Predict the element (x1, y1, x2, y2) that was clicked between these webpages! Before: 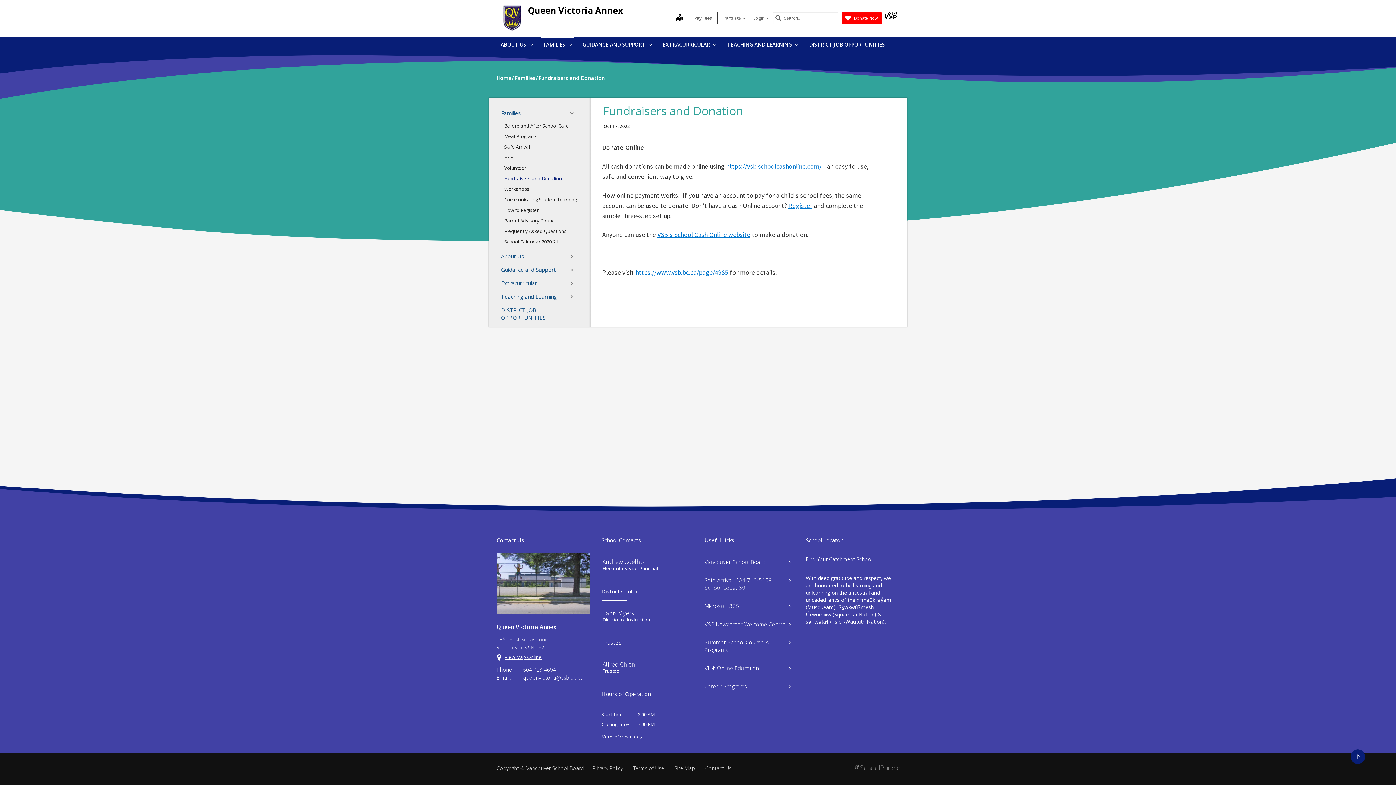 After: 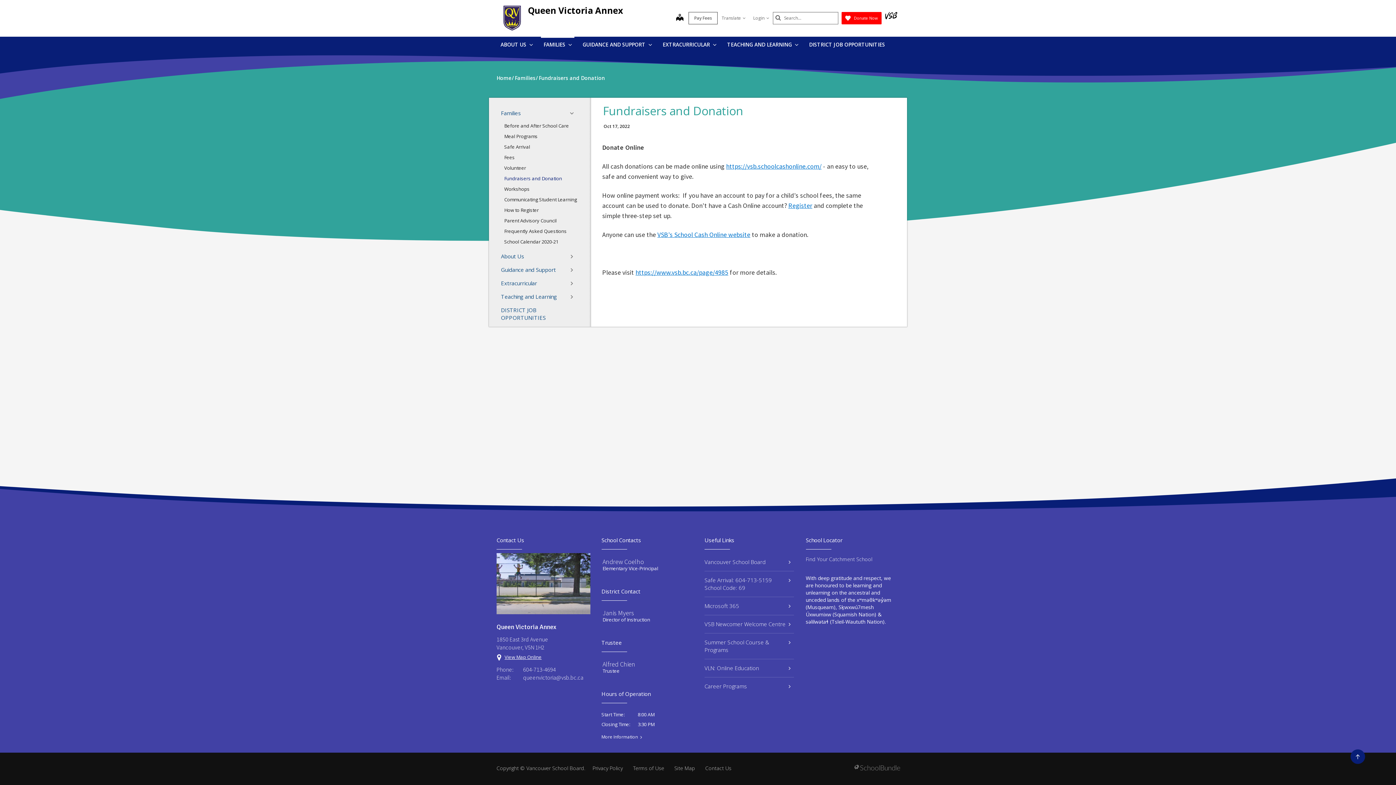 Action: label: Janis Myers bbox: (602, 609, 693, 617)